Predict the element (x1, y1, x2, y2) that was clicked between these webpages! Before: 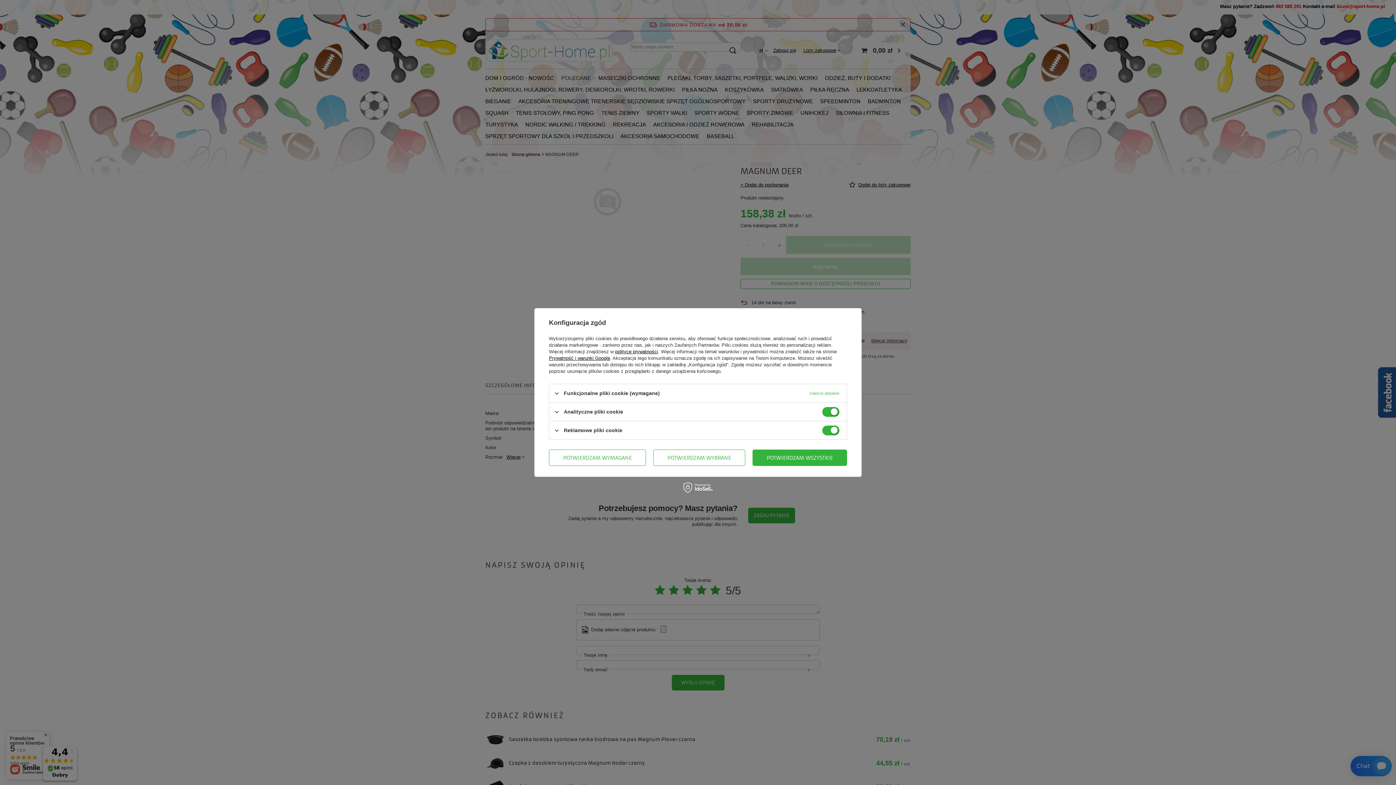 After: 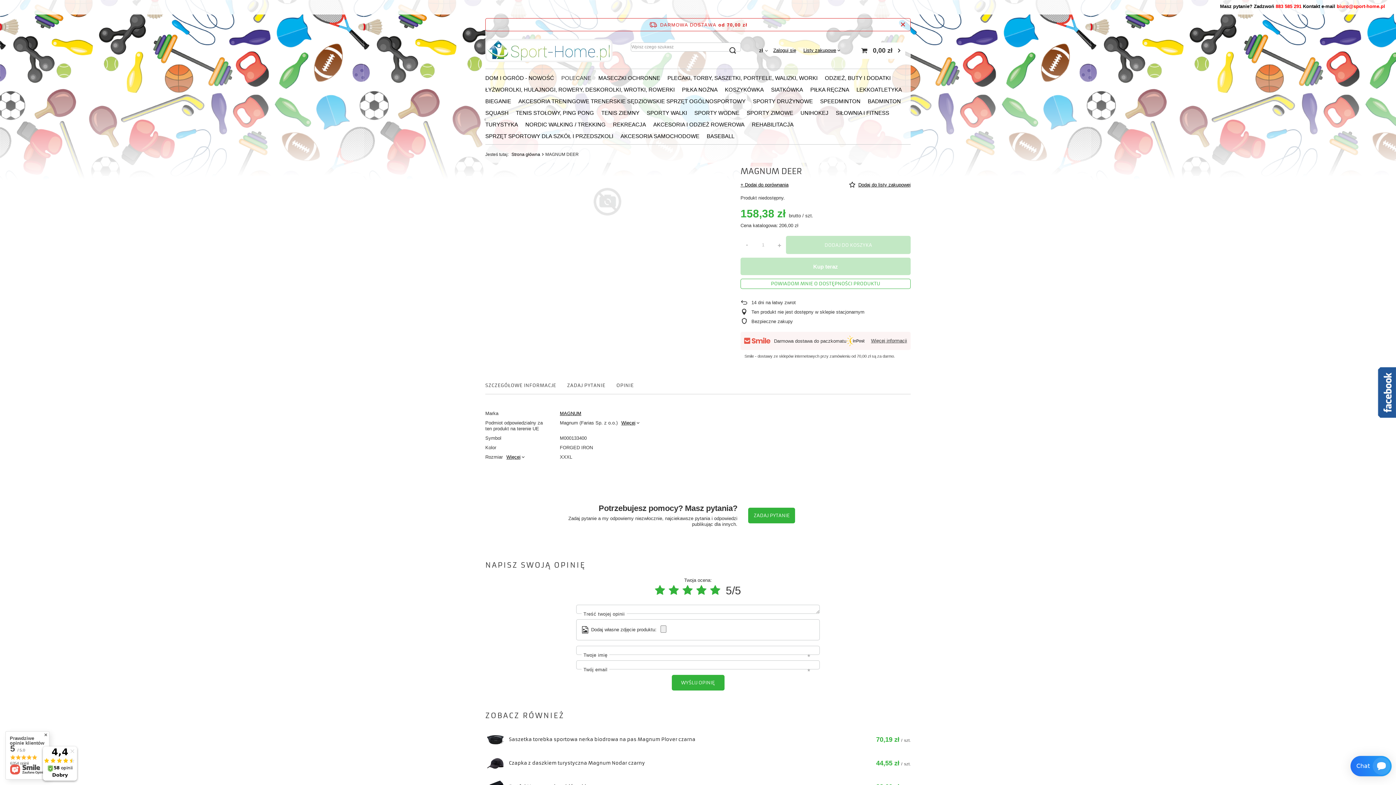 Action: bbox: (752, 449, 847, 466) label: POTWIERDZAM WSZYSTKIE